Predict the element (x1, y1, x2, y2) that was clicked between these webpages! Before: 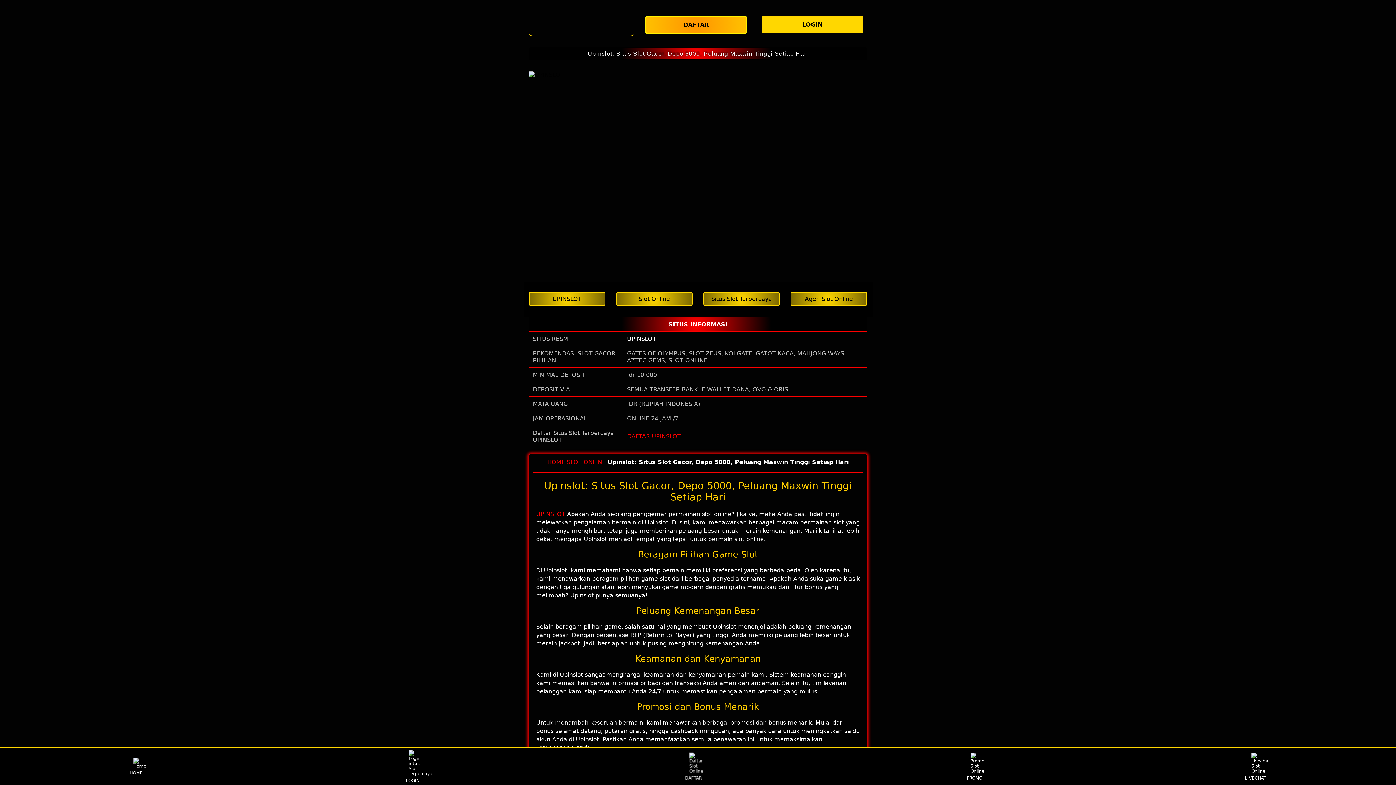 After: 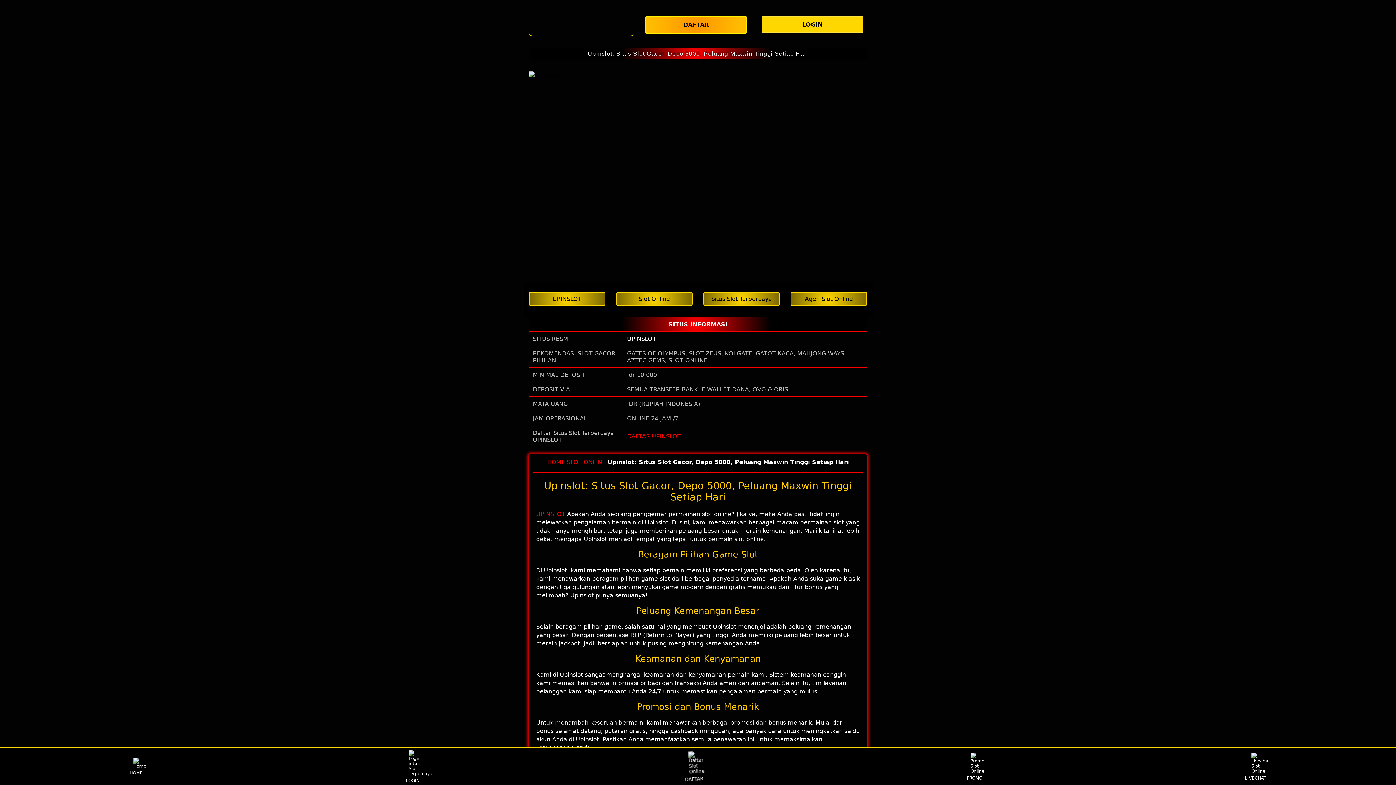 Action: bbox: (627, 433, 681, 439) label: DAFTAR UPINSLOT